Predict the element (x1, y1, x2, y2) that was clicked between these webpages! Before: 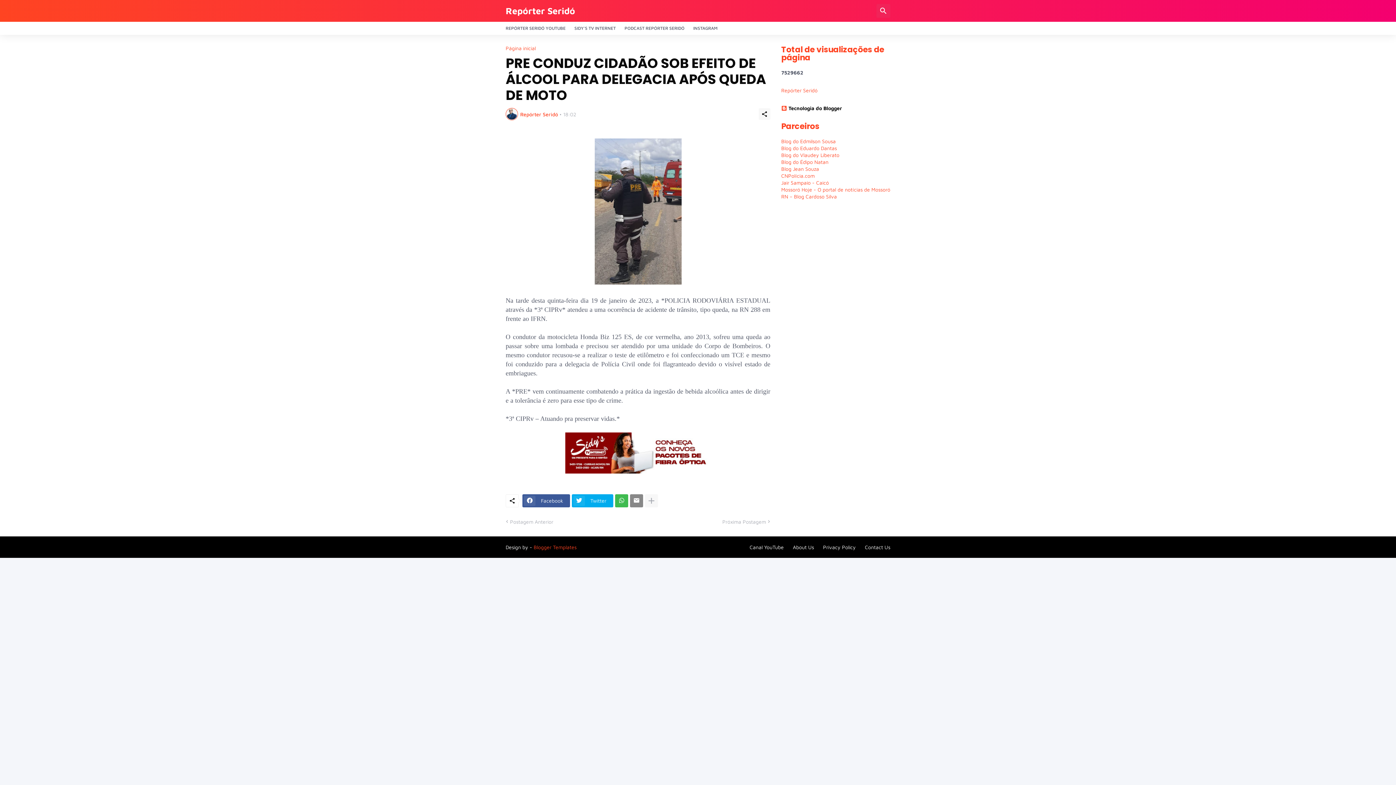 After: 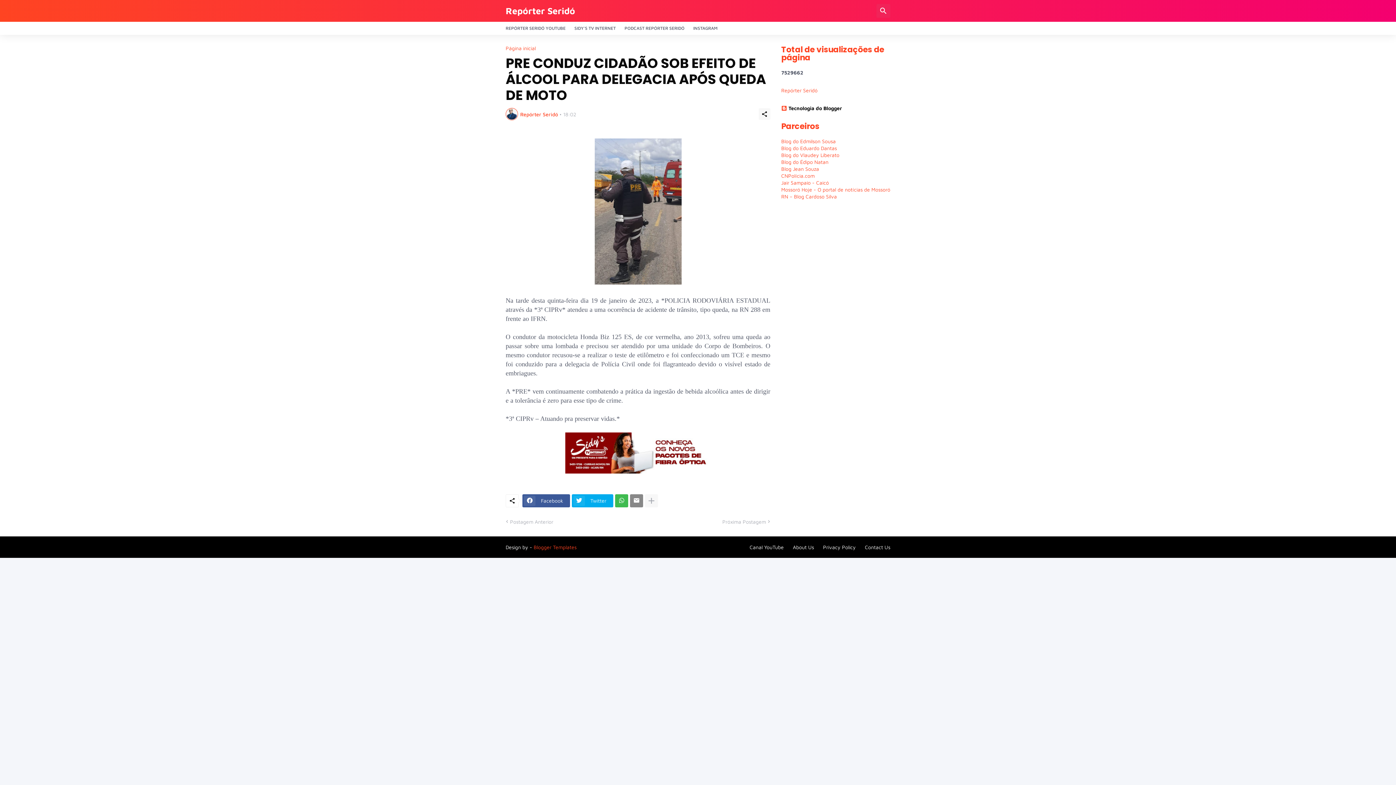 Action: label: Blog do Edmilson Sousa bbox: (781, 138, 836, 144)